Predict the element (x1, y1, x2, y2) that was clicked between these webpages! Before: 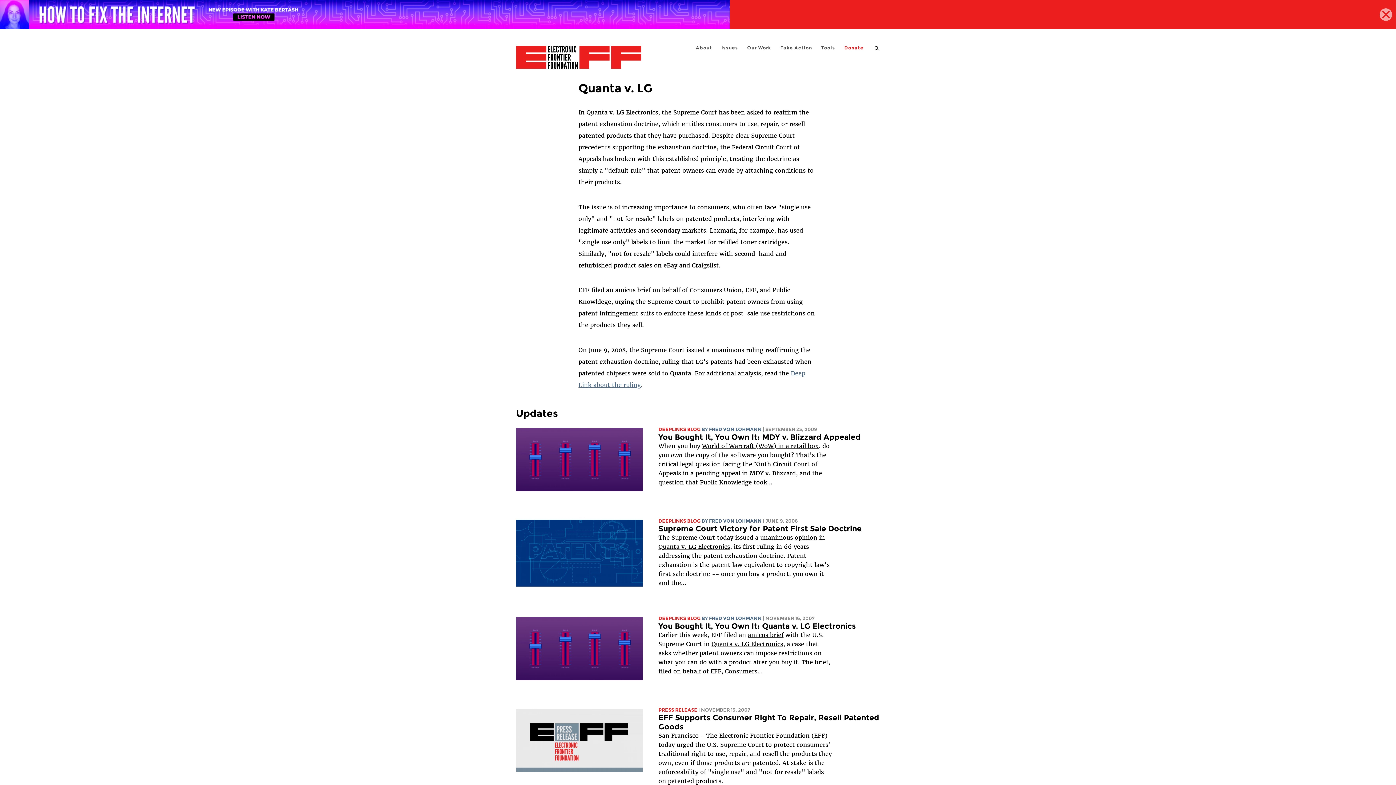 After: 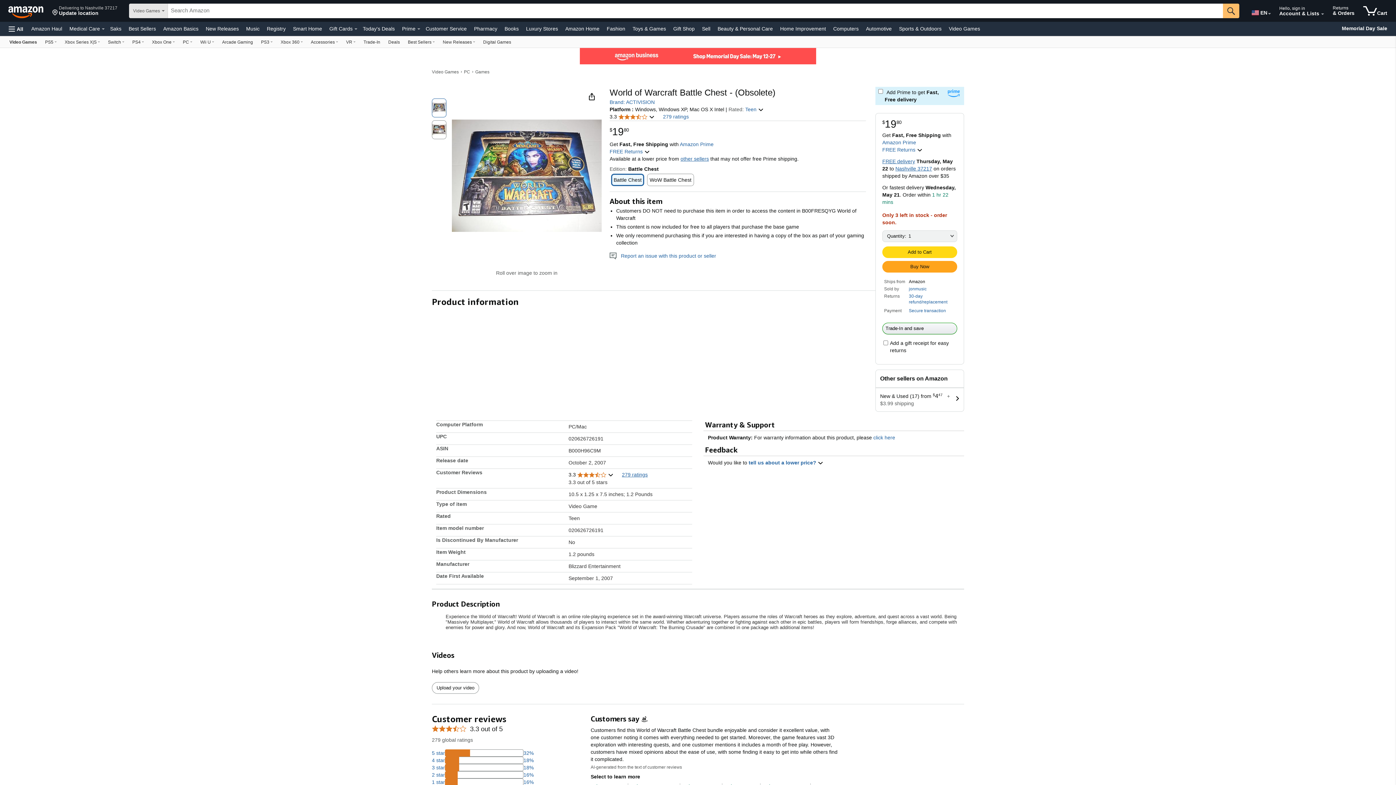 Action: label: World of Warcraft (WoW) in a retail box bbox: (702, 442, 818, 449)